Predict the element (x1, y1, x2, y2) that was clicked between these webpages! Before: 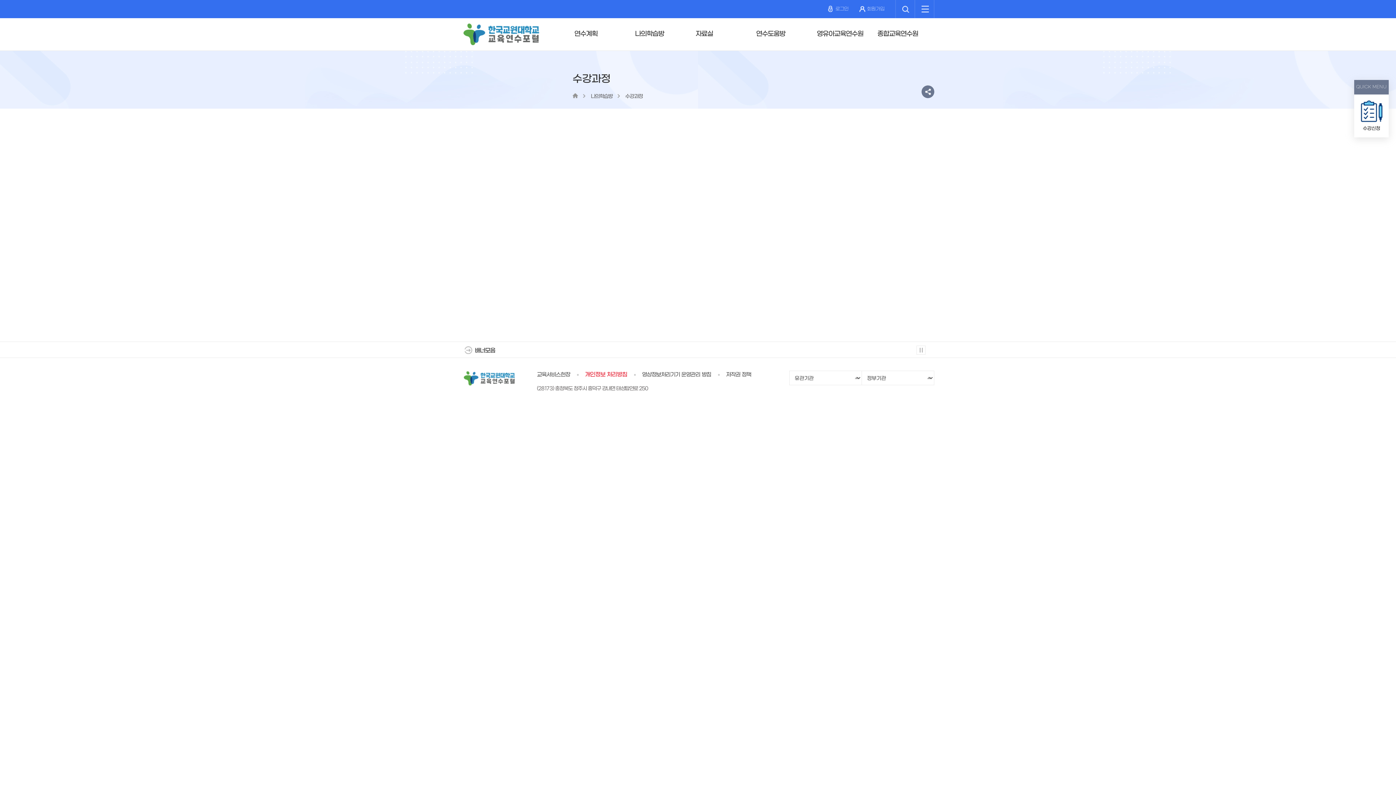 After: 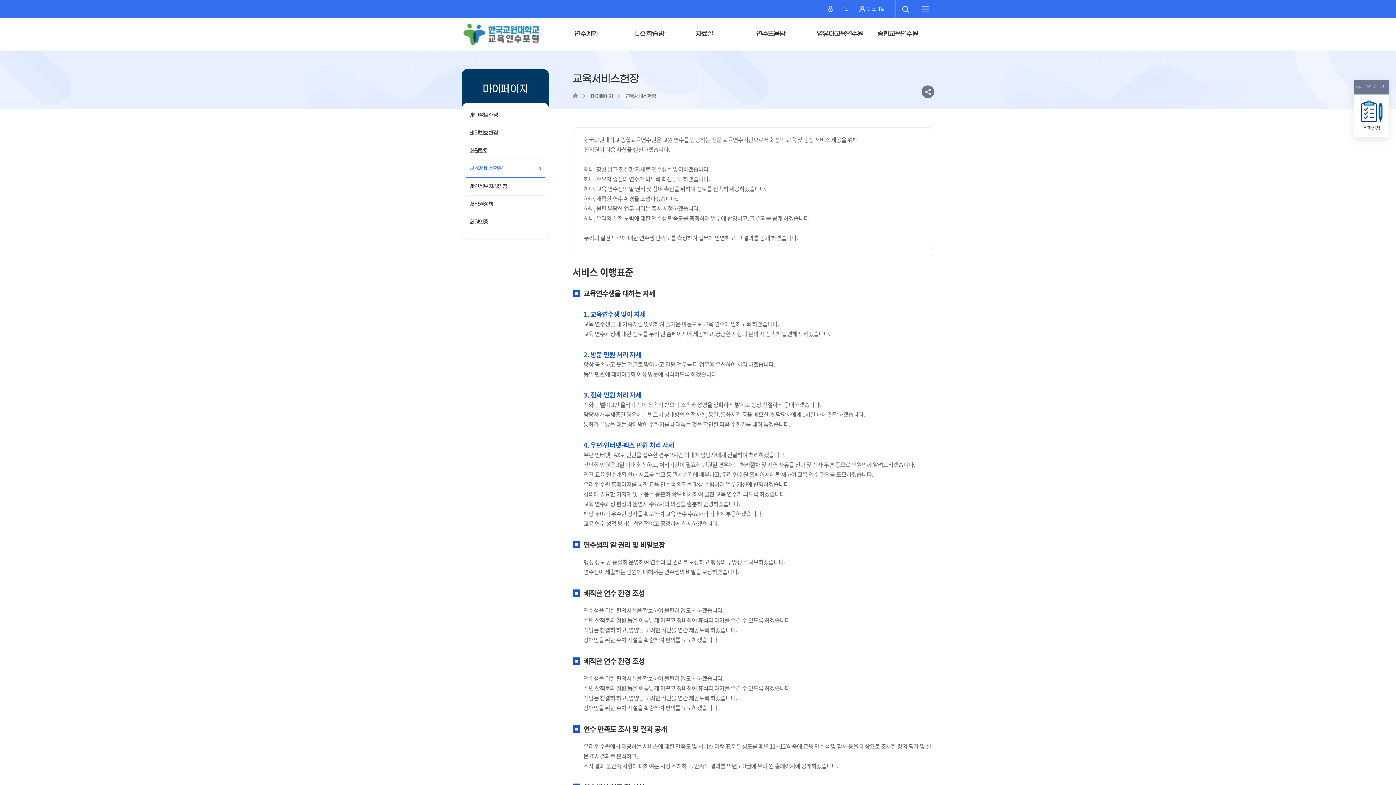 Action: bbox: (537, 371, 570, 378) label: 교육서비스헌장